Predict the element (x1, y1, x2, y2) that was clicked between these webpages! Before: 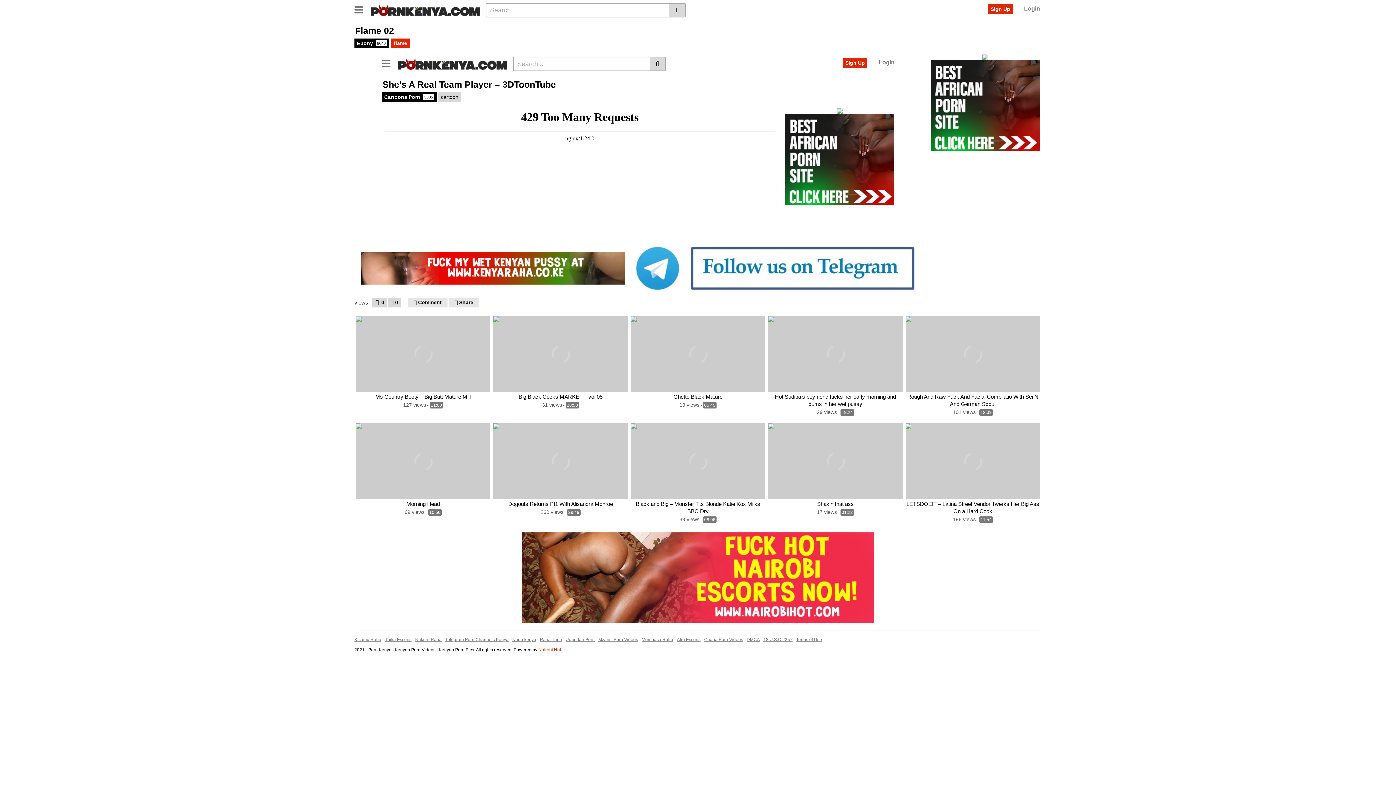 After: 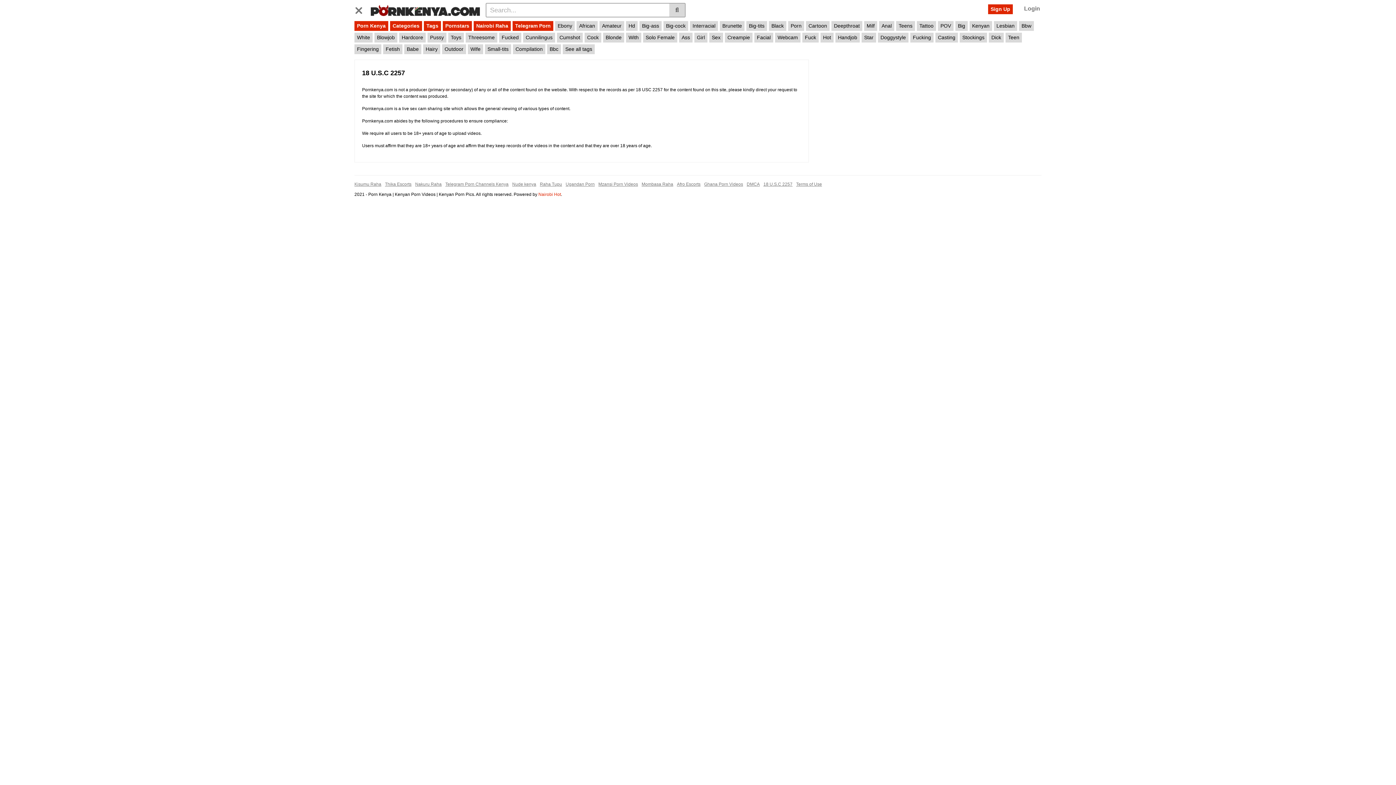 Action: label: 18 U.S.C 2257 bbox: (763, 637, 792, 642)